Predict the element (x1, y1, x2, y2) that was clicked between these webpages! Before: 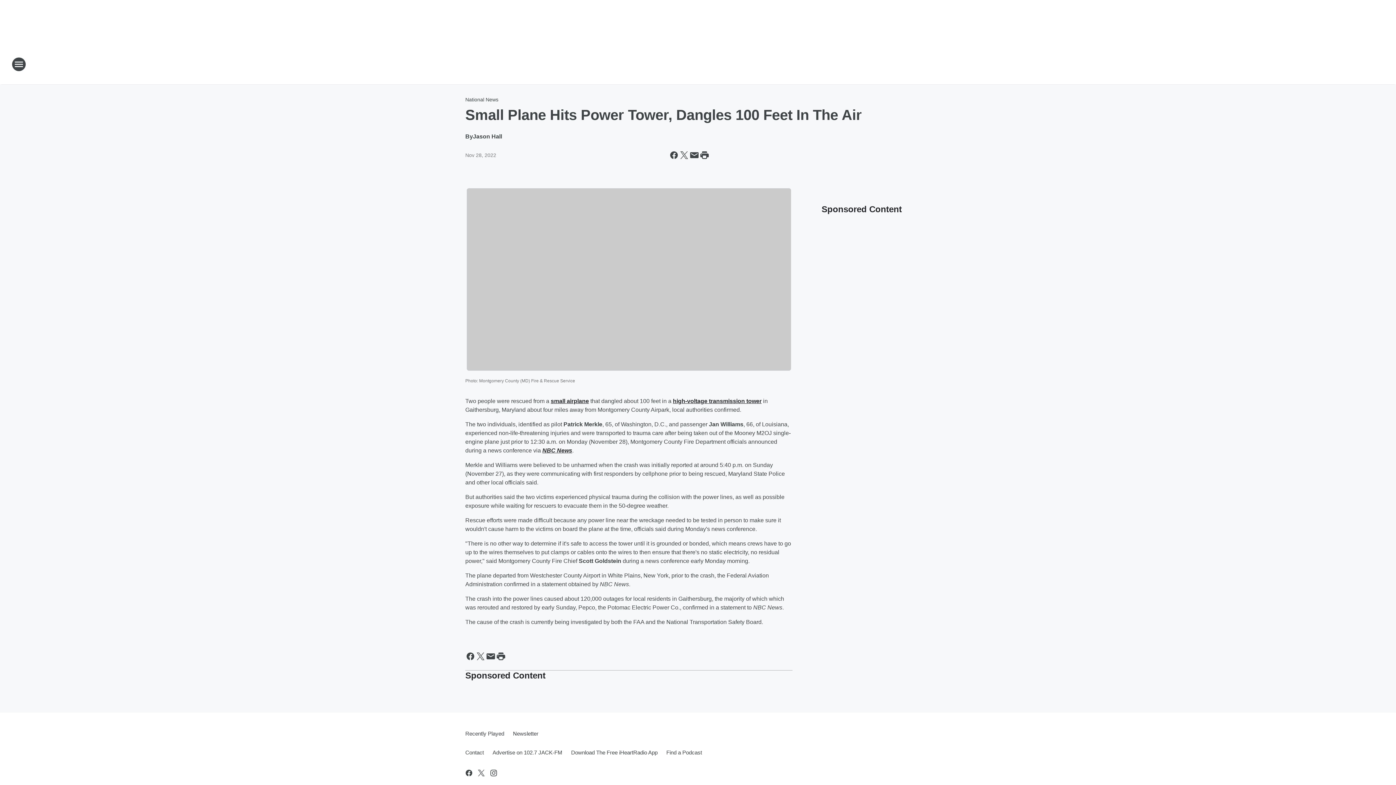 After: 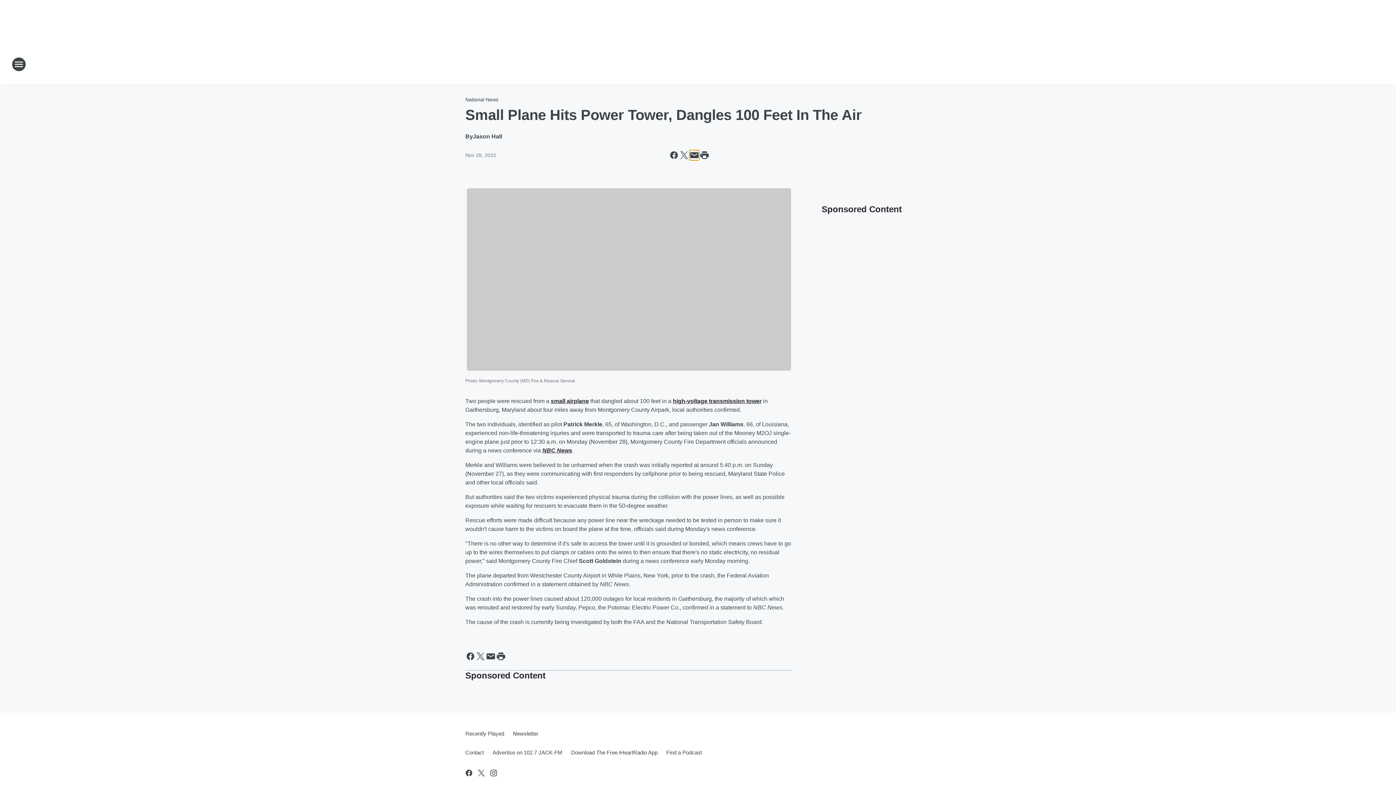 Action: label: Share this page in Email bbox: (689, 150, 699, 160)